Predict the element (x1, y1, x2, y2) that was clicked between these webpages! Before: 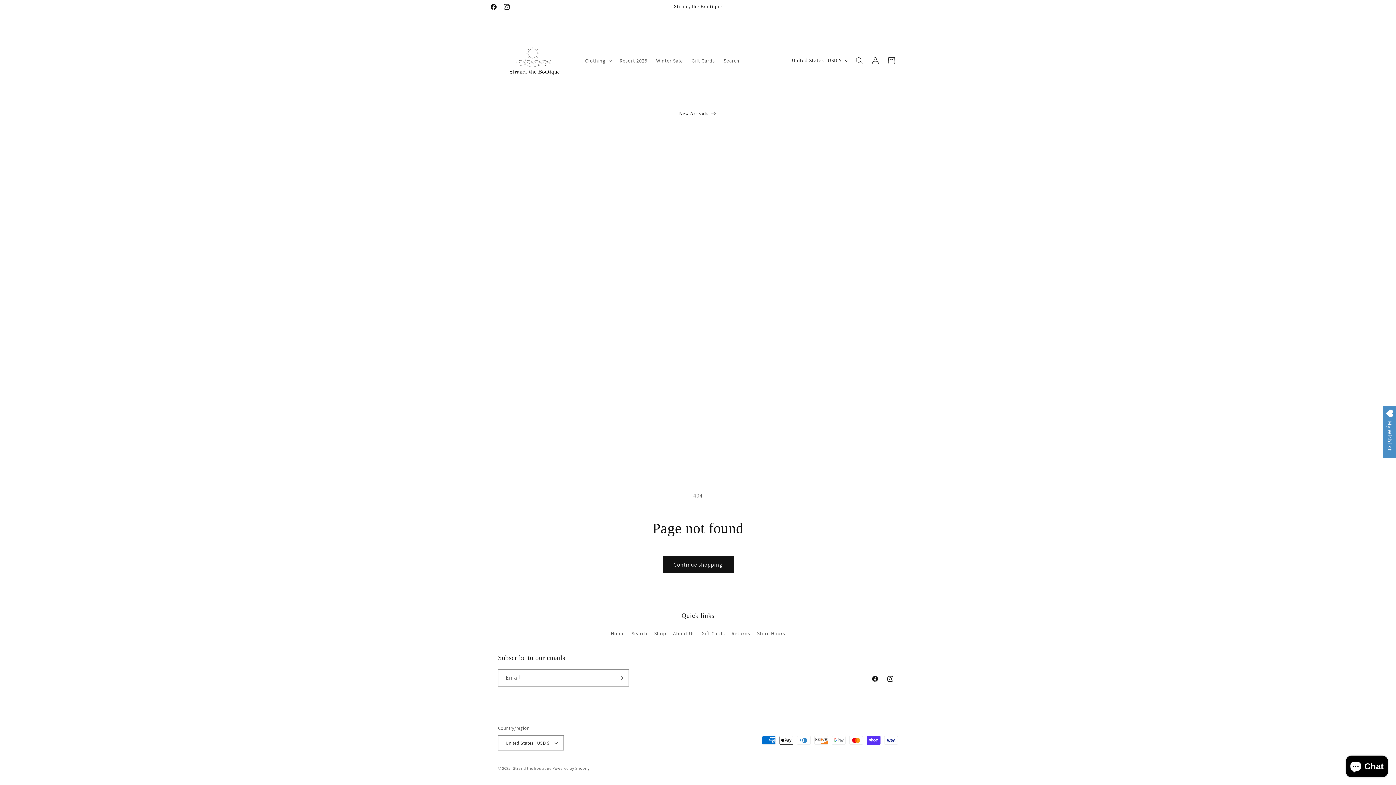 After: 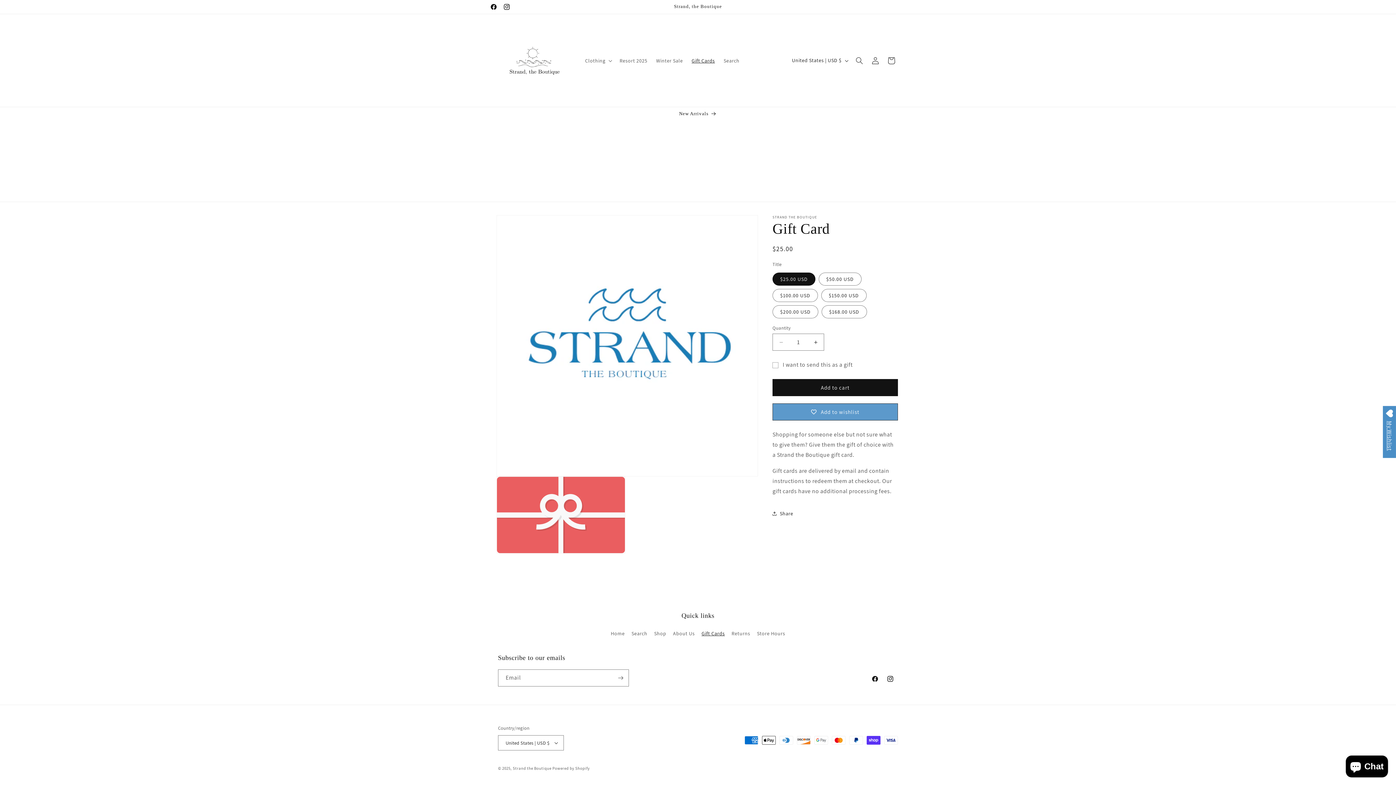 Action: label: Gift Cards bbox: (687, 52, 719, 68)